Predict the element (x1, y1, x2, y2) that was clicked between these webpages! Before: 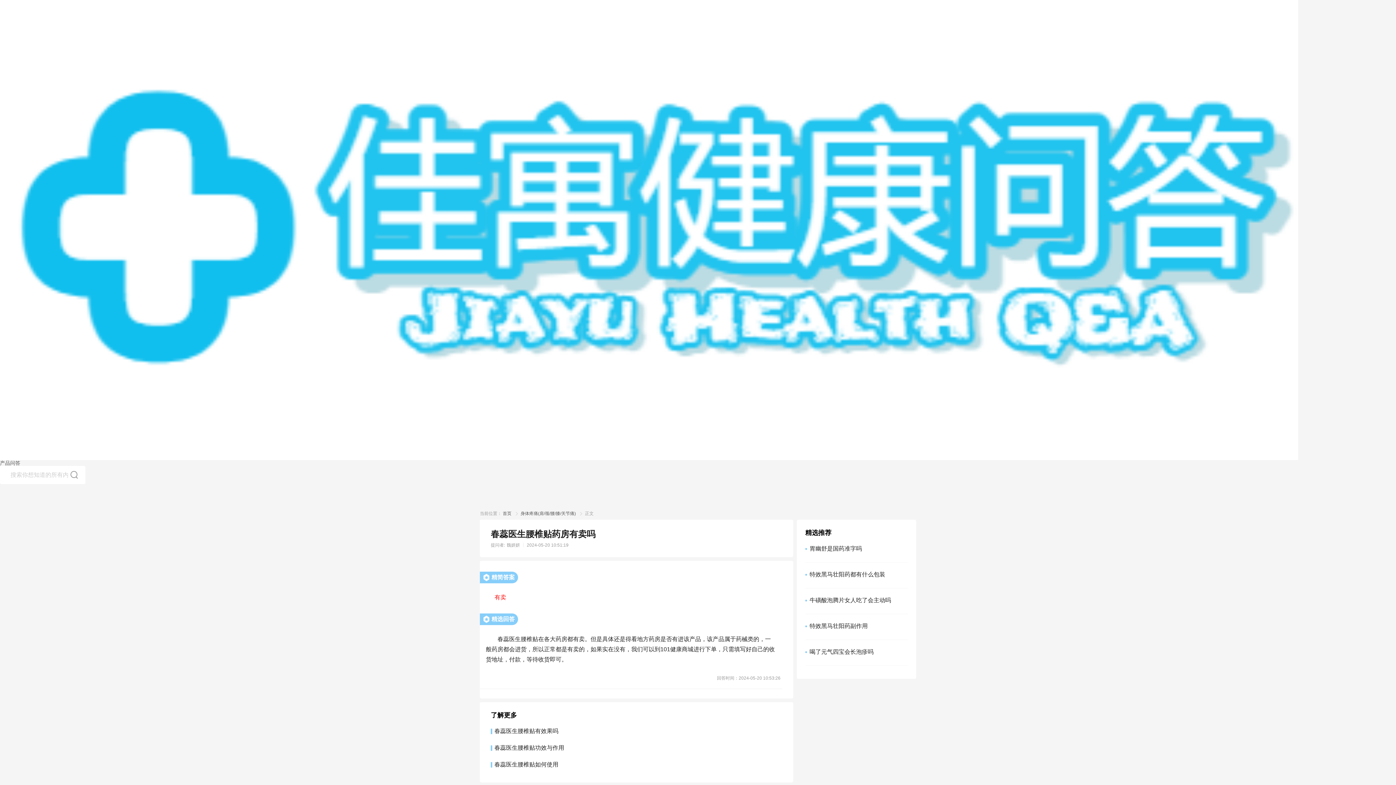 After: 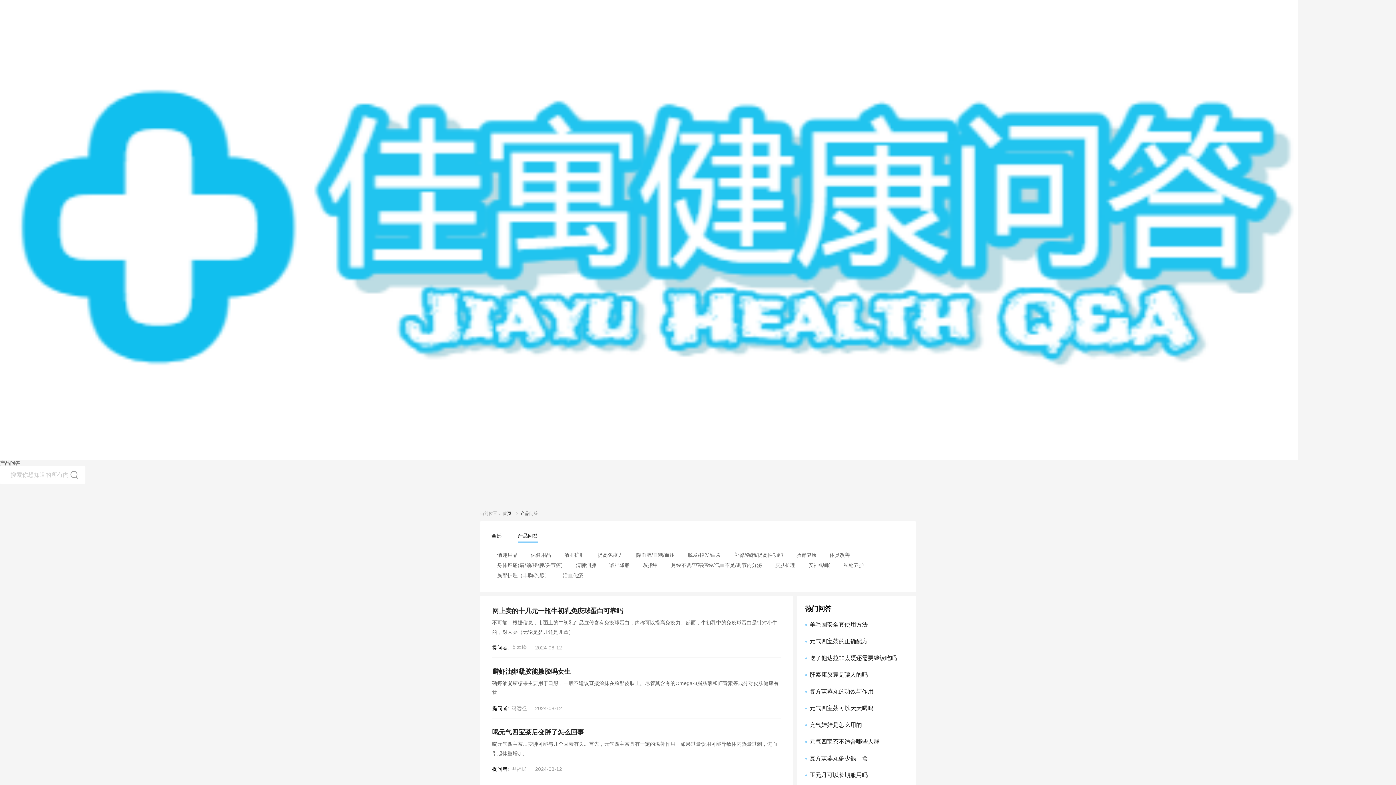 Action: label: 产品问答 bbox: (0, 460, 20, 466)